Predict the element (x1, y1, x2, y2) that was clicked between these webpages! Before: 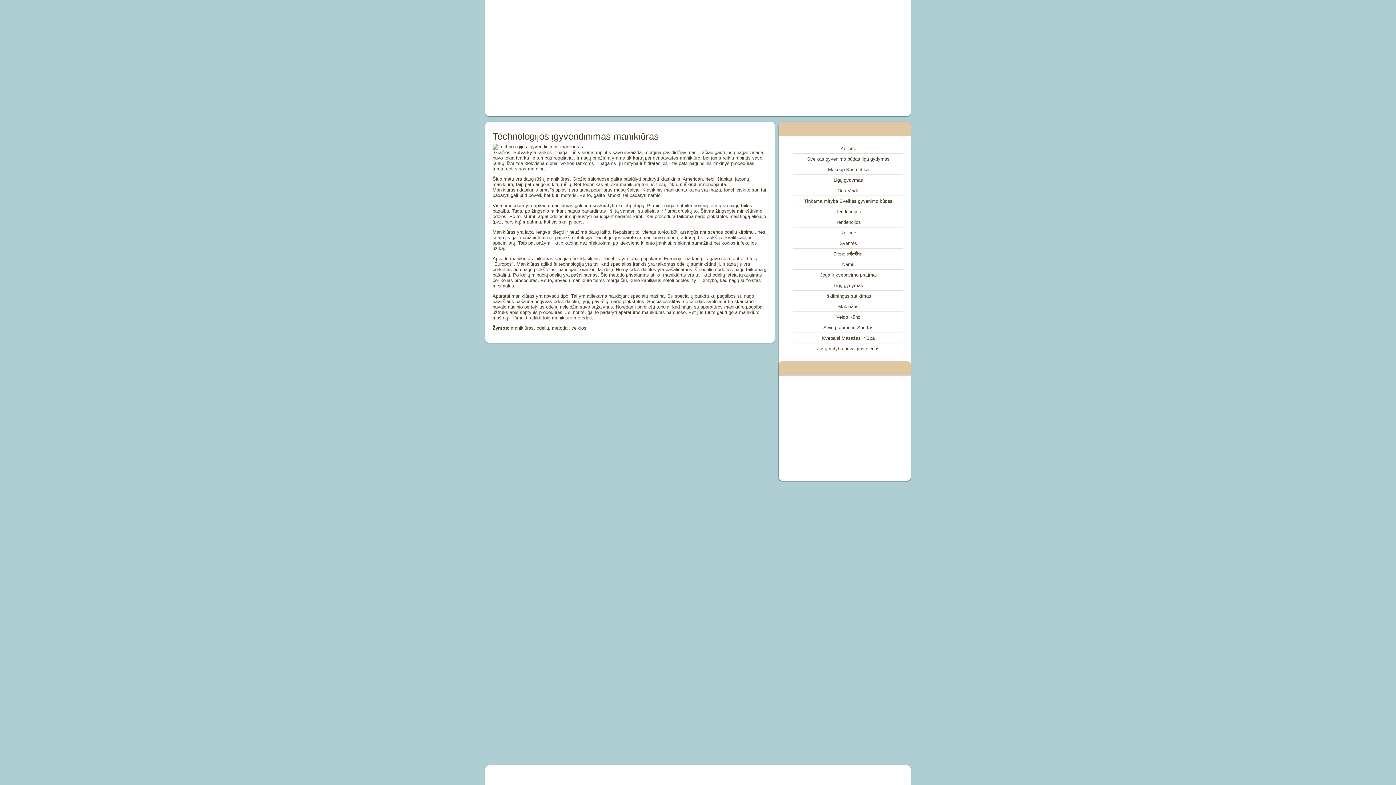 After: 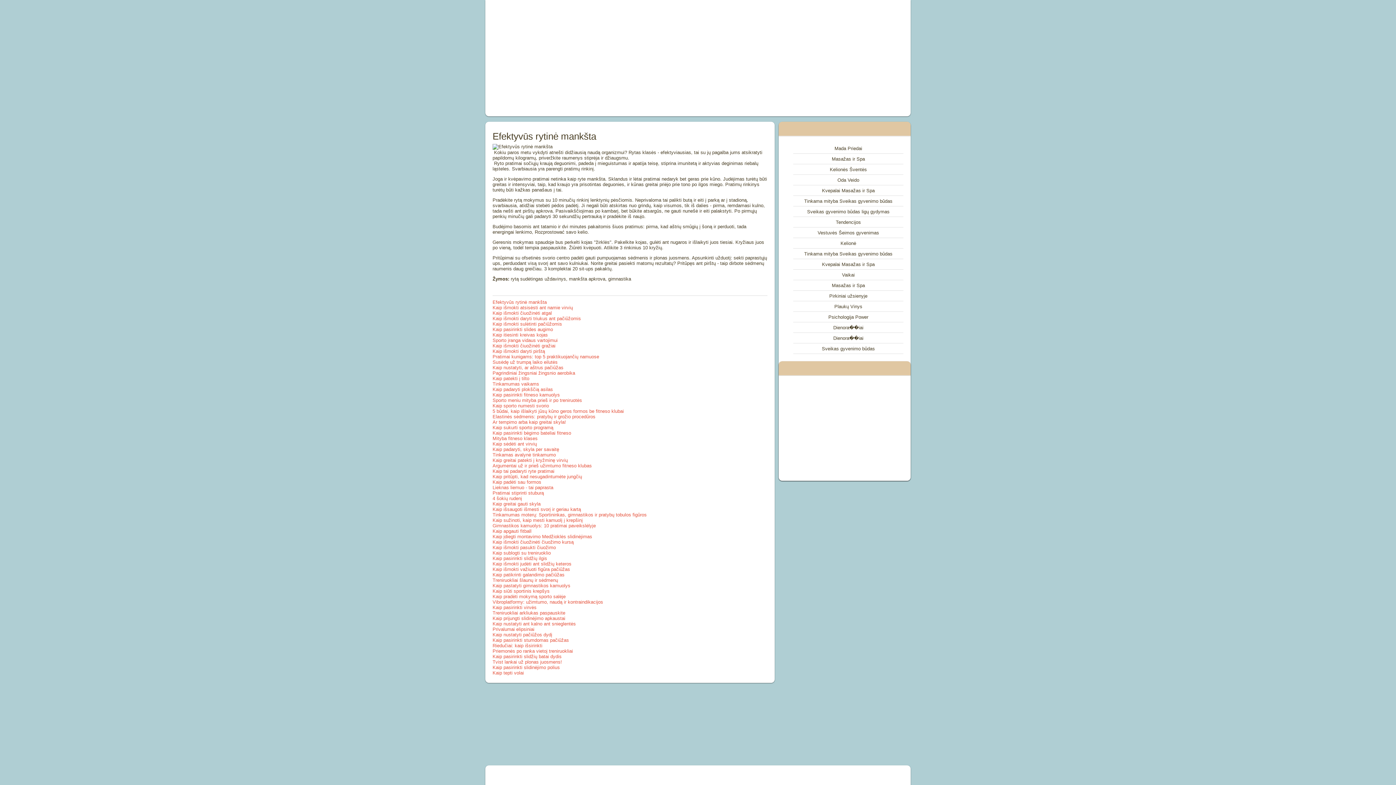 Action: label: Joga ir kvėpavimo pratimai bbox: (820, 272, 876, 277)